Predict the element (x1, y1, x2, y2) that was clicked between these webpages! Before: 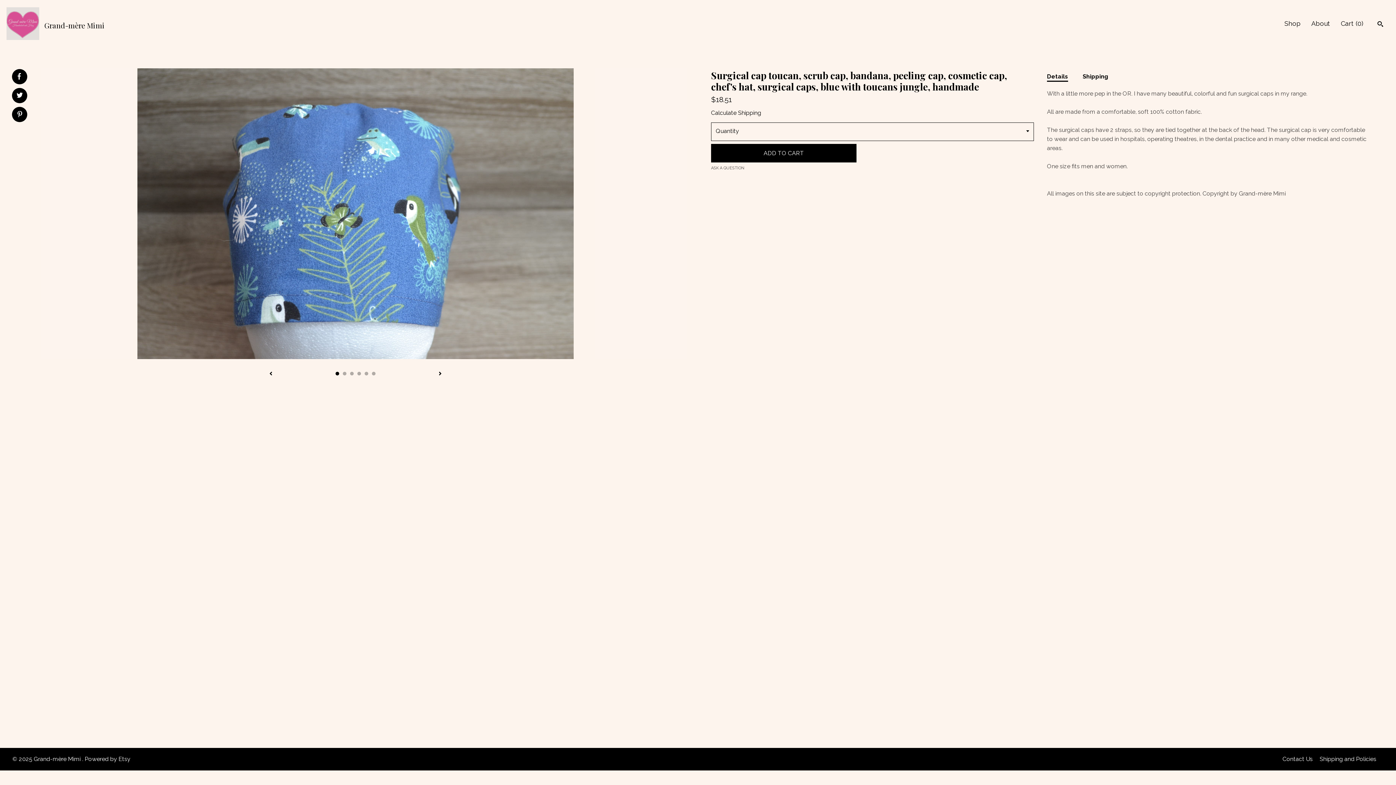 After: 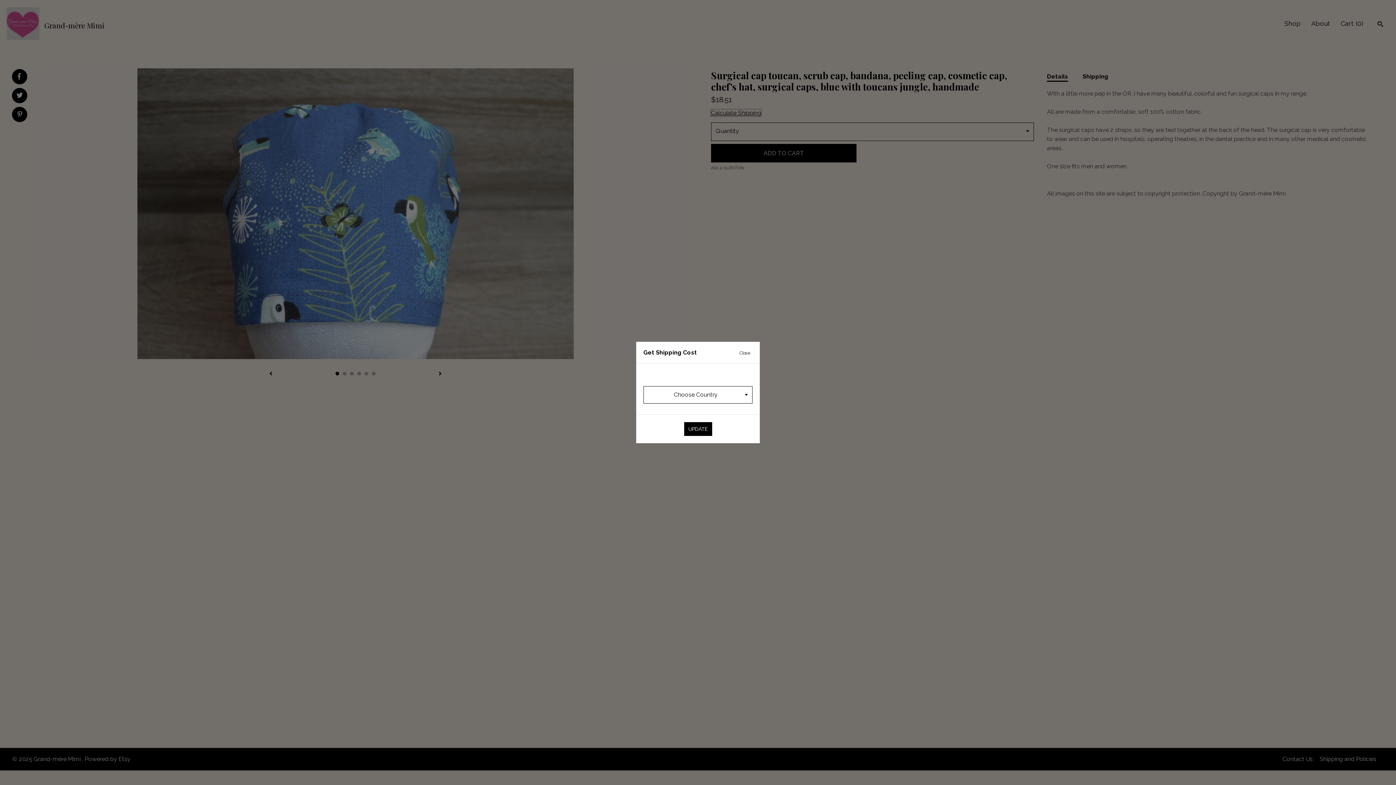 Action: bbox: (711, 109, 761, 116) label: Calculate Shipping